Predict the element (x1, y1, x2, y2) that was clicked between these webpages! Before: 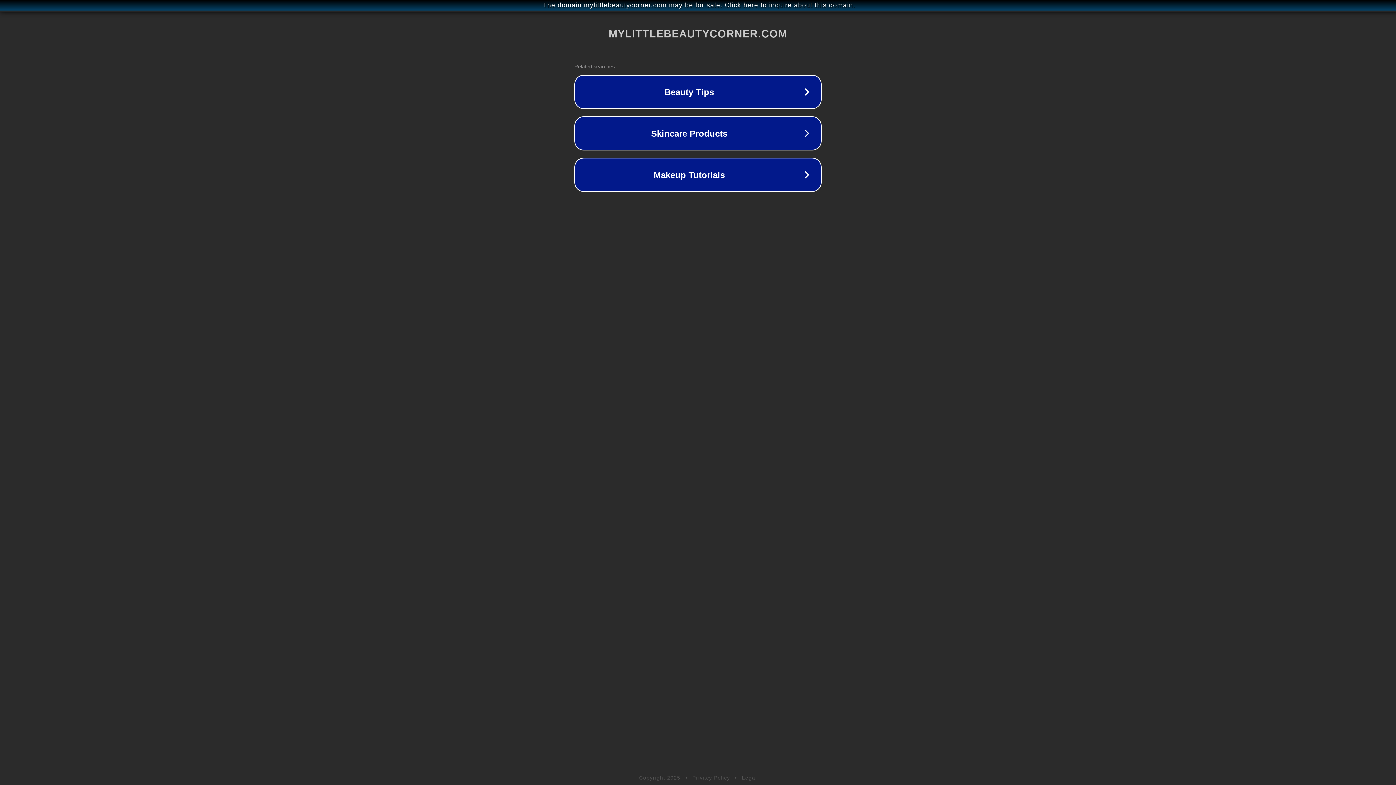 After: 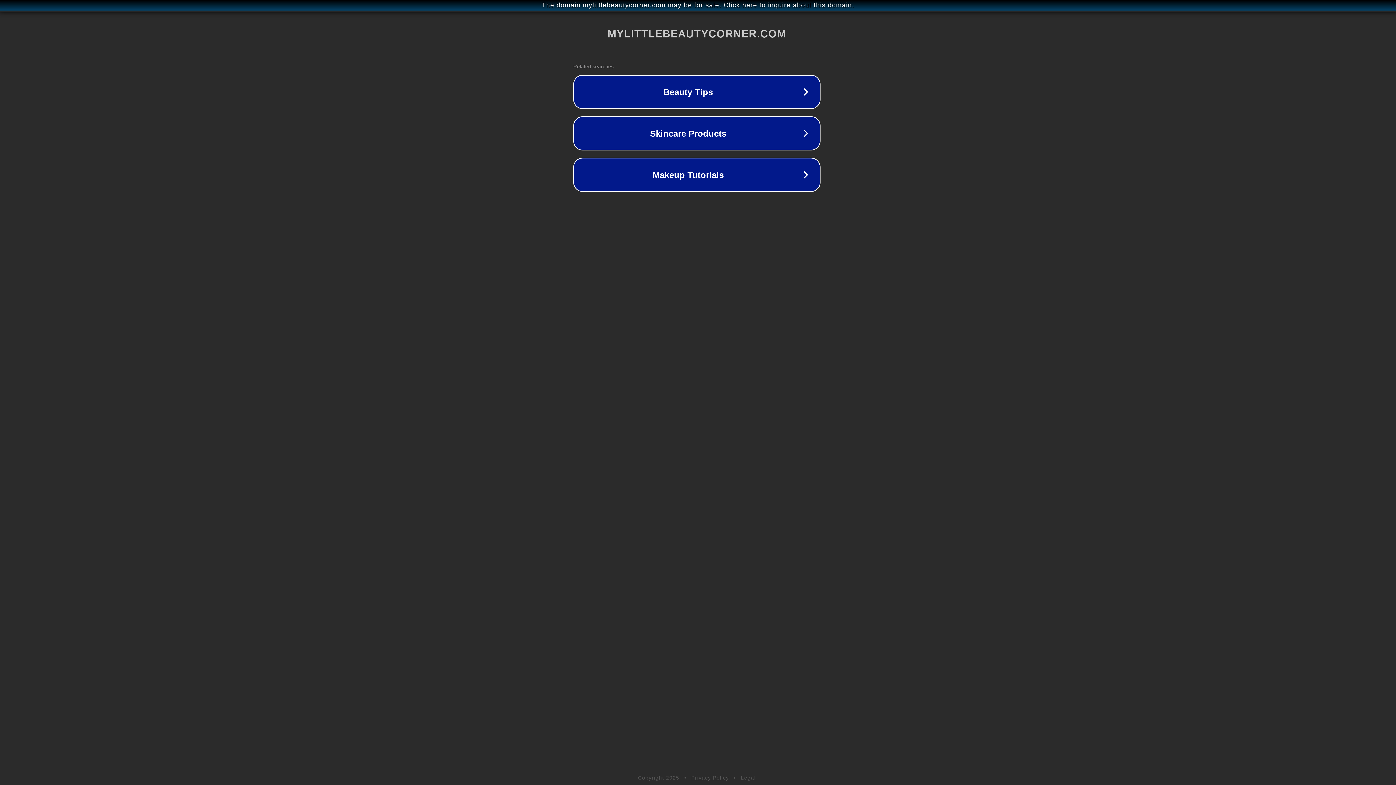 Action: label: The domain mylittlebeautycorner.com may be for sale. Click here to inquire about this domain. bbox: (1, 1, 1397, 9)